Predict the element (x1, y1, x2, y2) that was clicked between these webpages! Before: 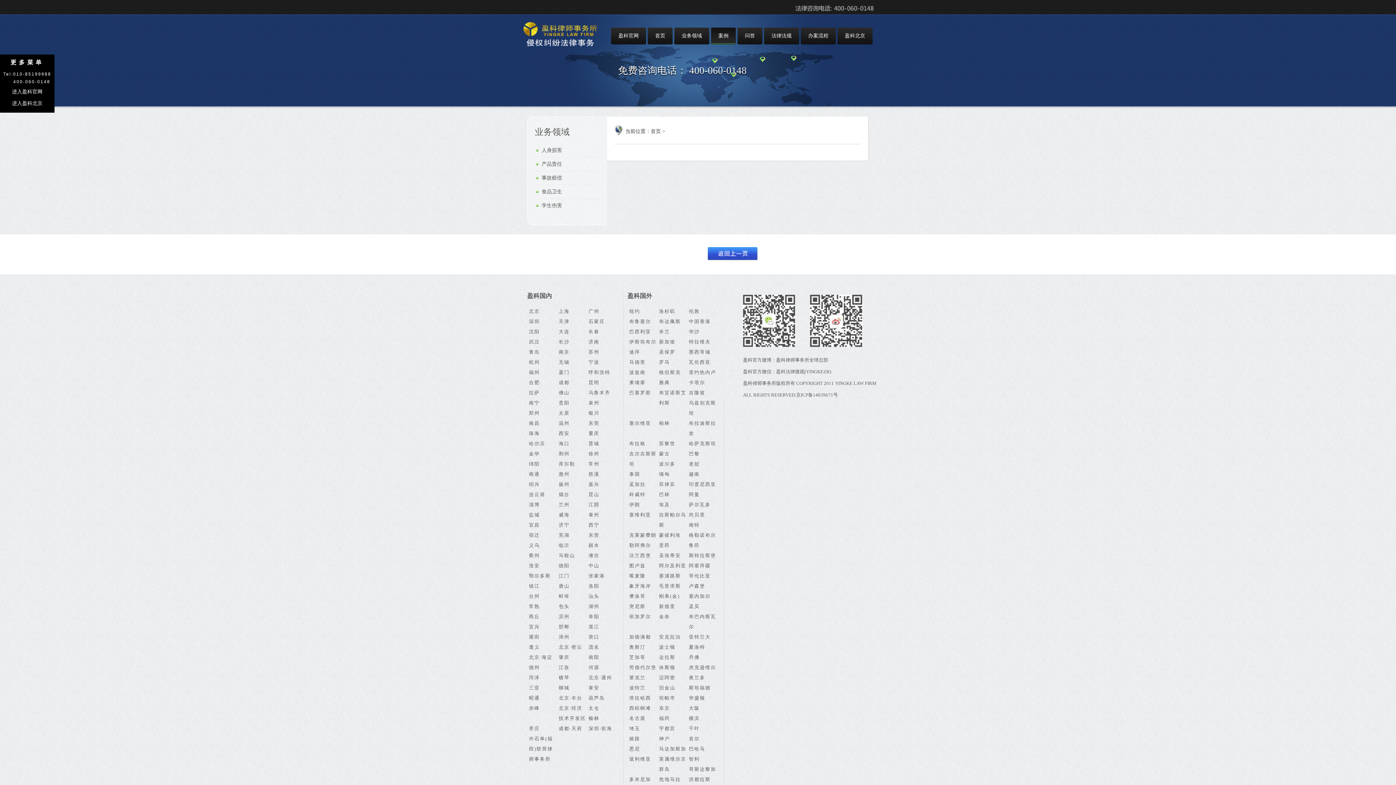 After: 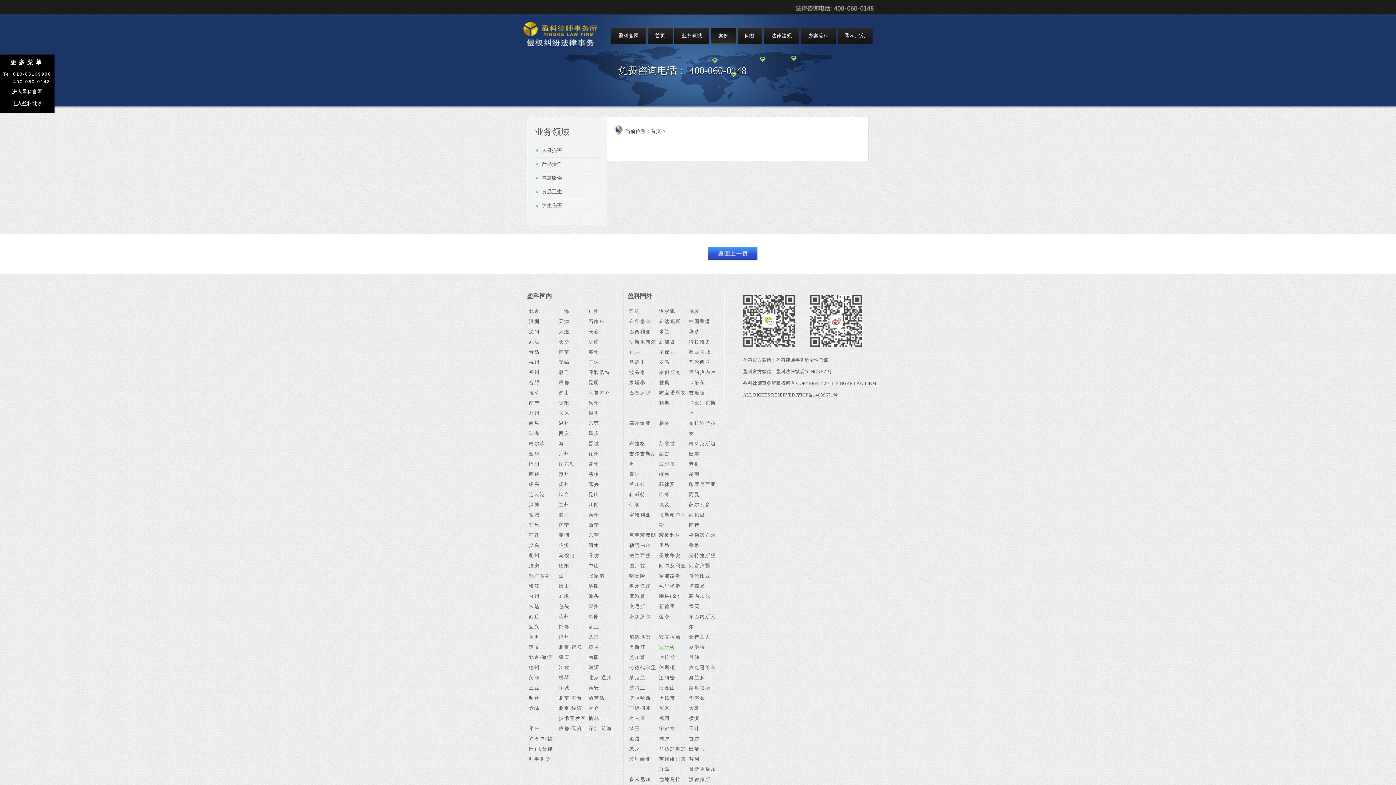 Action: label: 波士顿 bbox: (659, 642, 687, 652)